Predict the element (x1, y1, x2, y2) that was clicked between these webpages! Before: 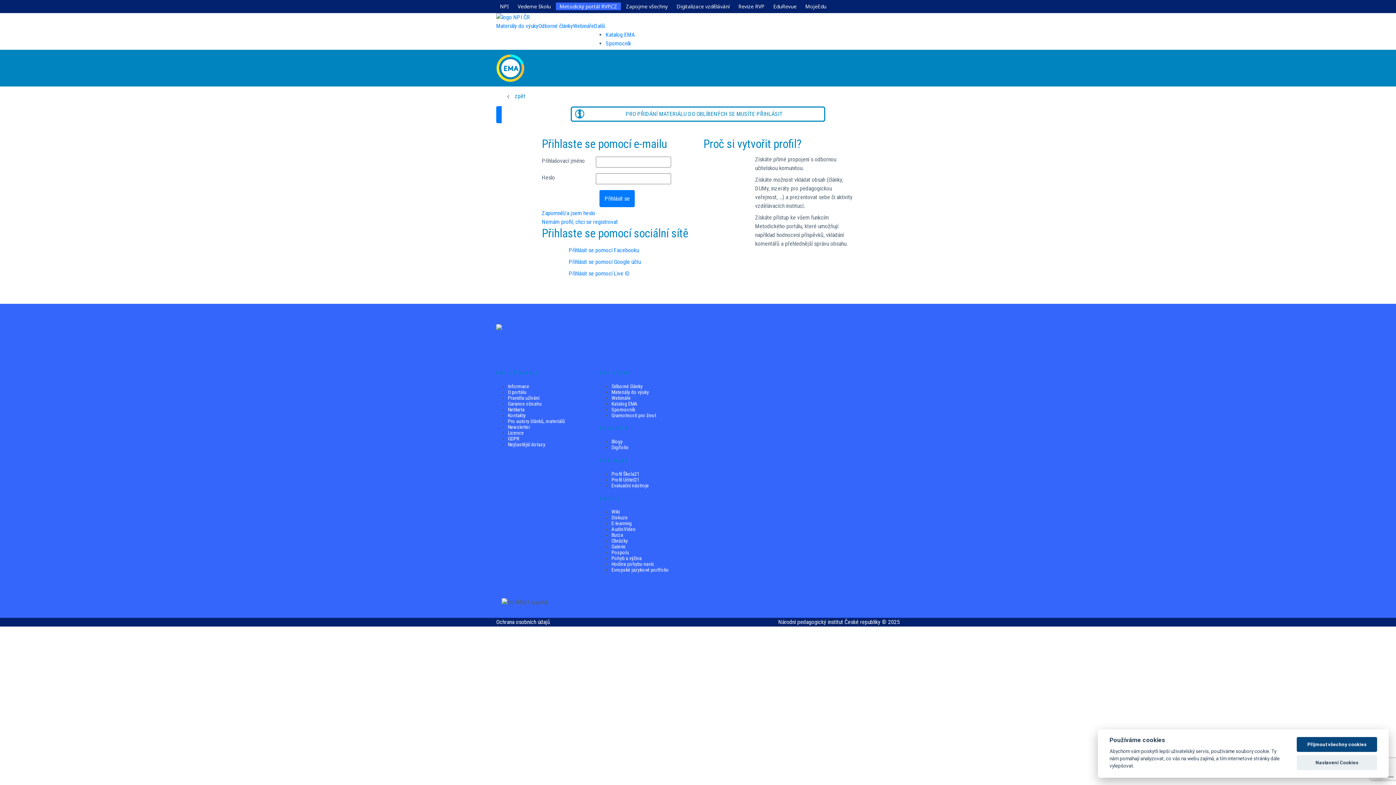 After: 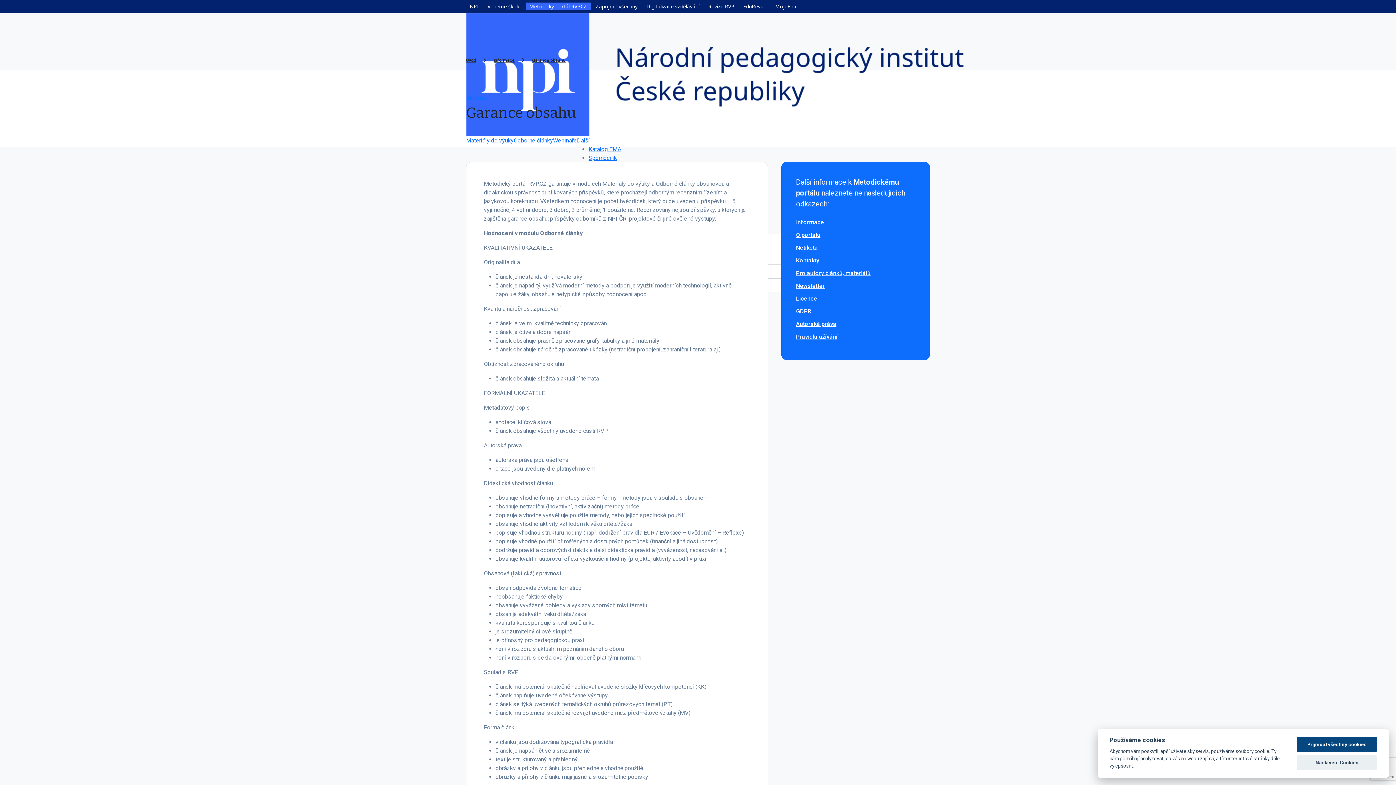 Action: label: Garance obsahu bbox: (508, 400, 541, 406)